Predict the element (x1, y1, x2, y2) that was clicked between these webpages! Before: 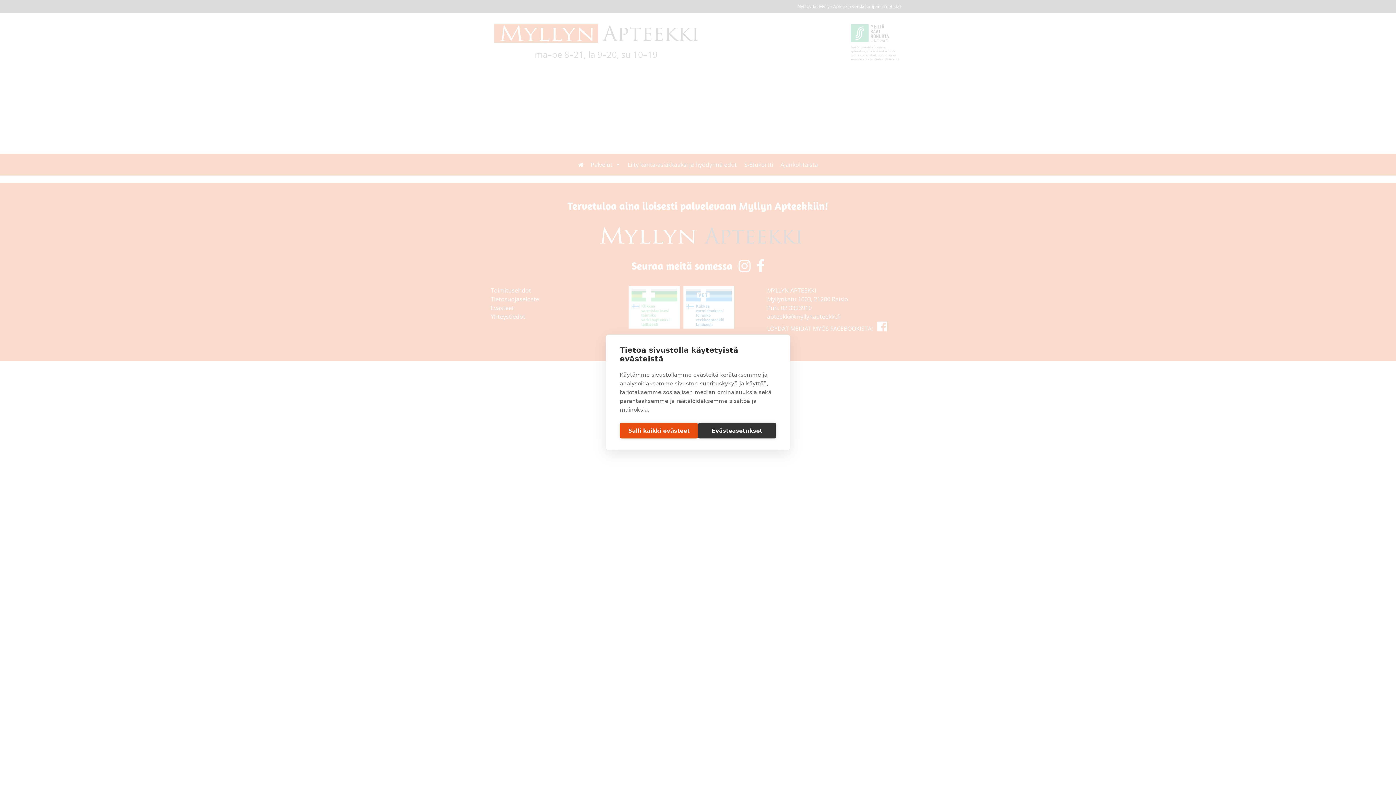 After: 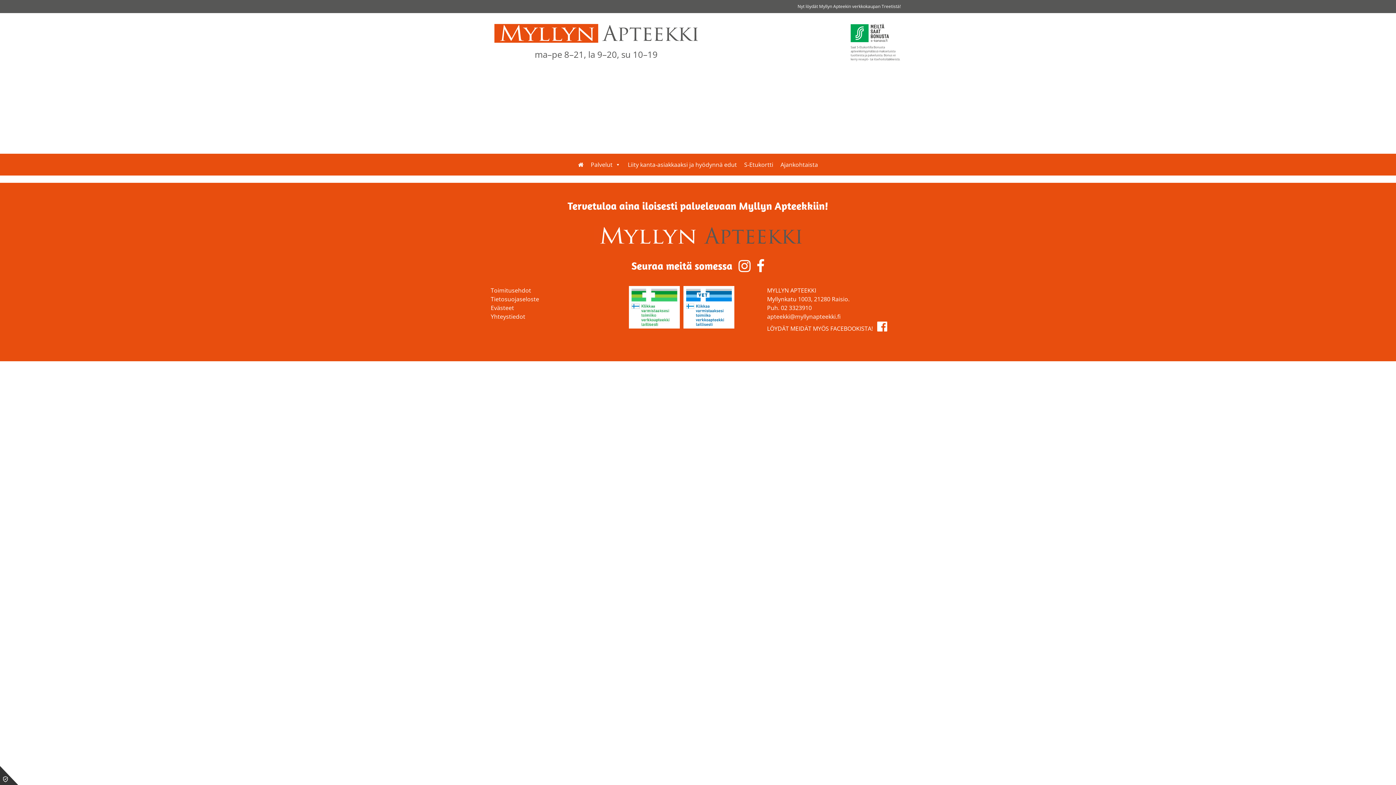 Action: bbox: (620, 423, 698, 438) label: Salli kaikki evästeet